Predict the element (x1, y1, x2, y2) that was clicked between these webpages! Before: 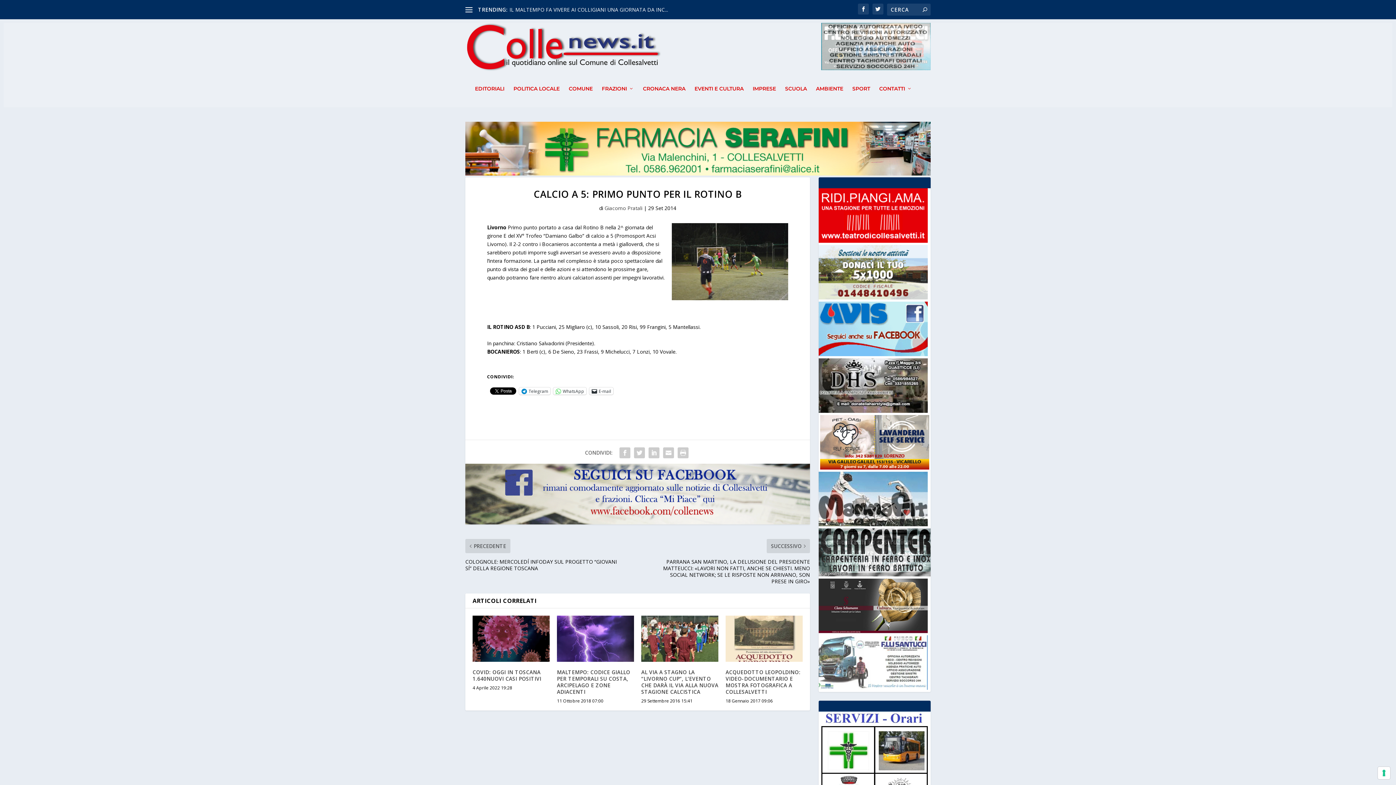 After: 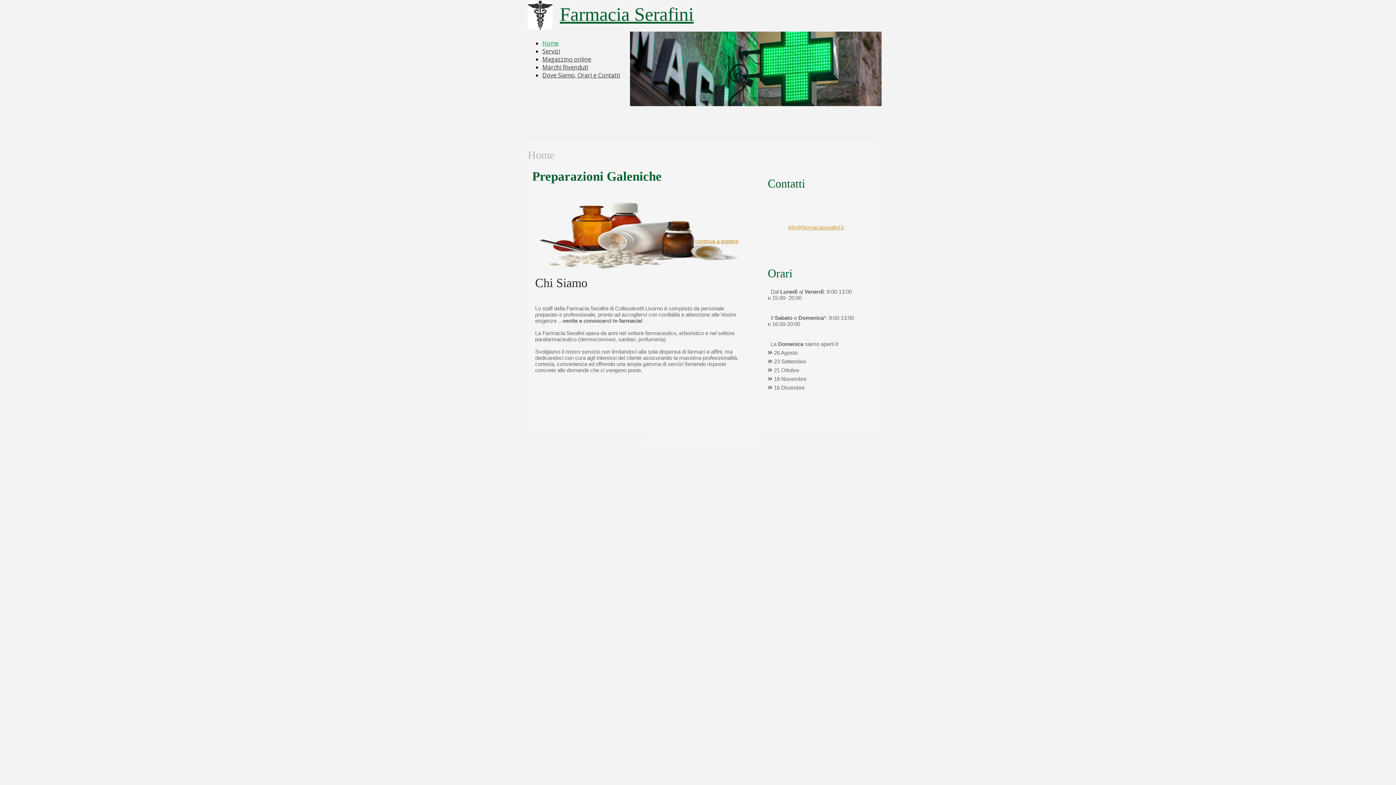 Action: bbox: (465, 121, 930, 175)